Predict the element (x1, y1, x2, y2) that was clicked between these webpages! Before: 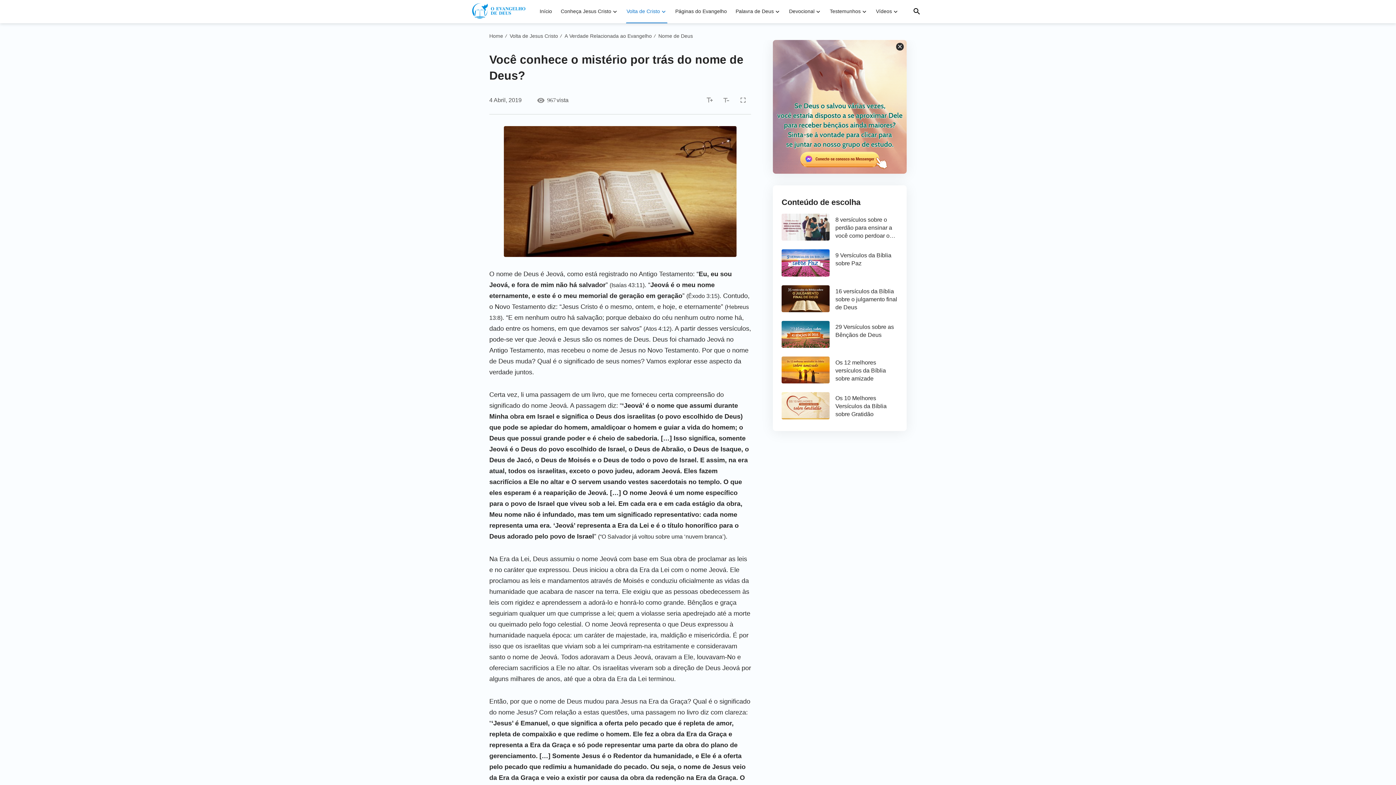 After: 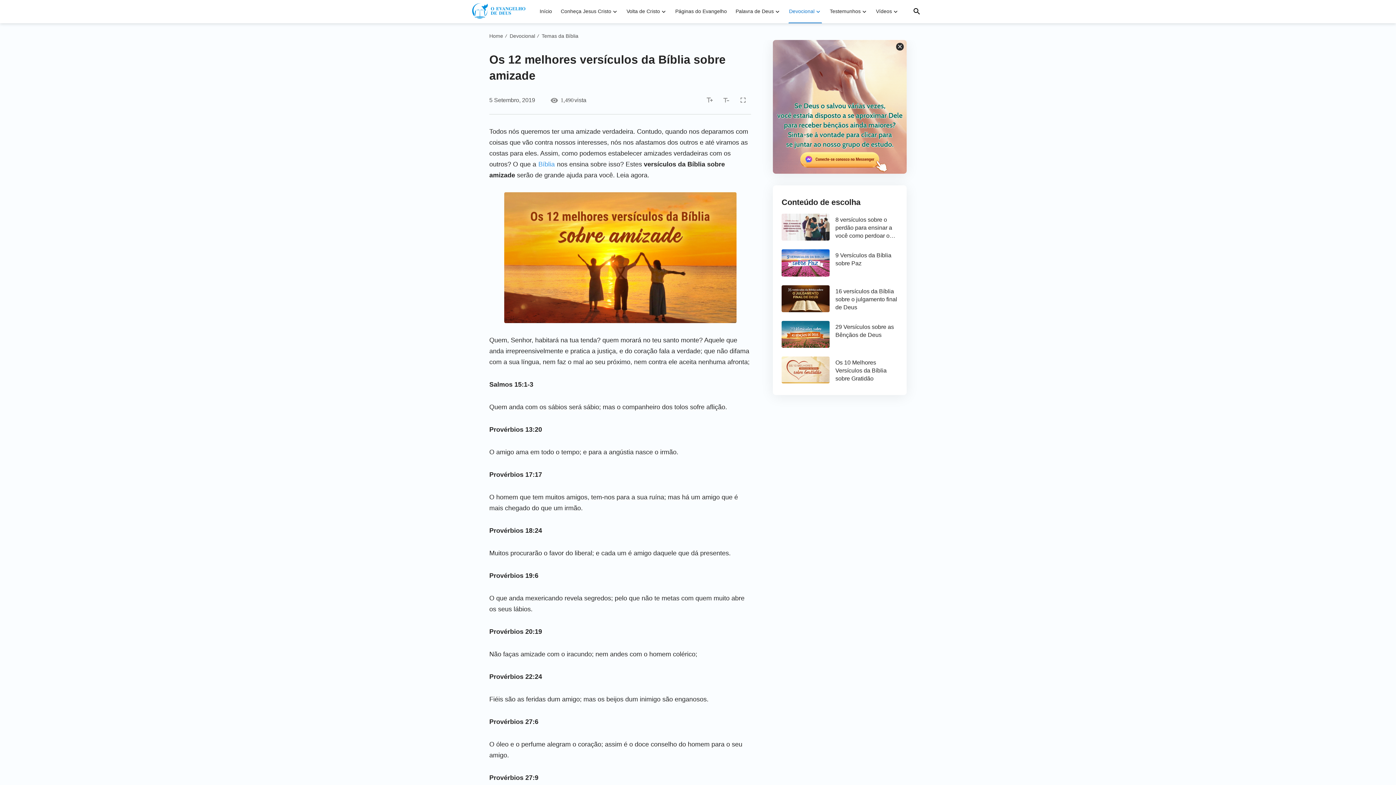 Action: label: Os 12 melhores versículos da Bíblia sobre amizade bbox: (835, 358, 898, 382)